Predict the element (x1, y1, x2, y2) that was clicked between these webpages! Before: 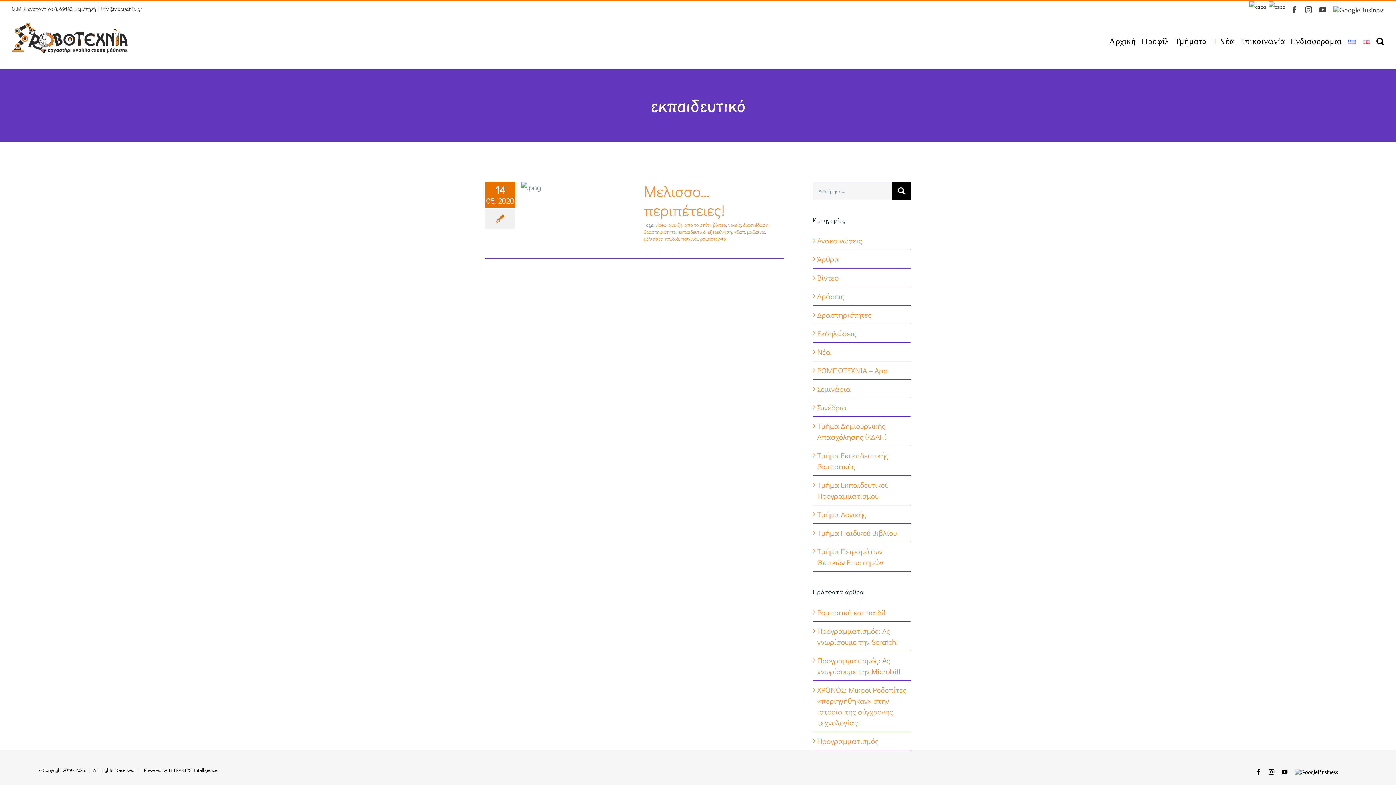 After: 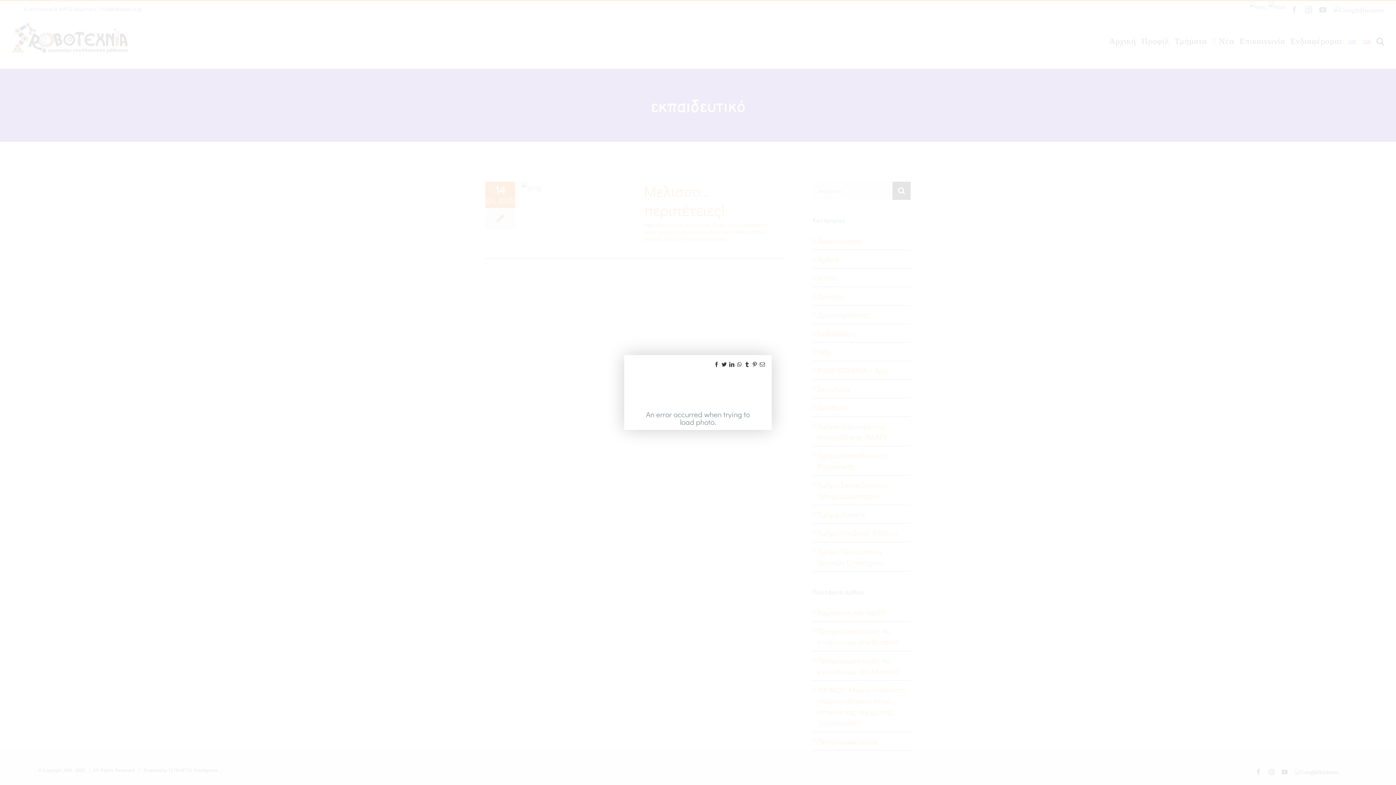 Action: label: Gallery bbox: (582, 177, 601, 196)